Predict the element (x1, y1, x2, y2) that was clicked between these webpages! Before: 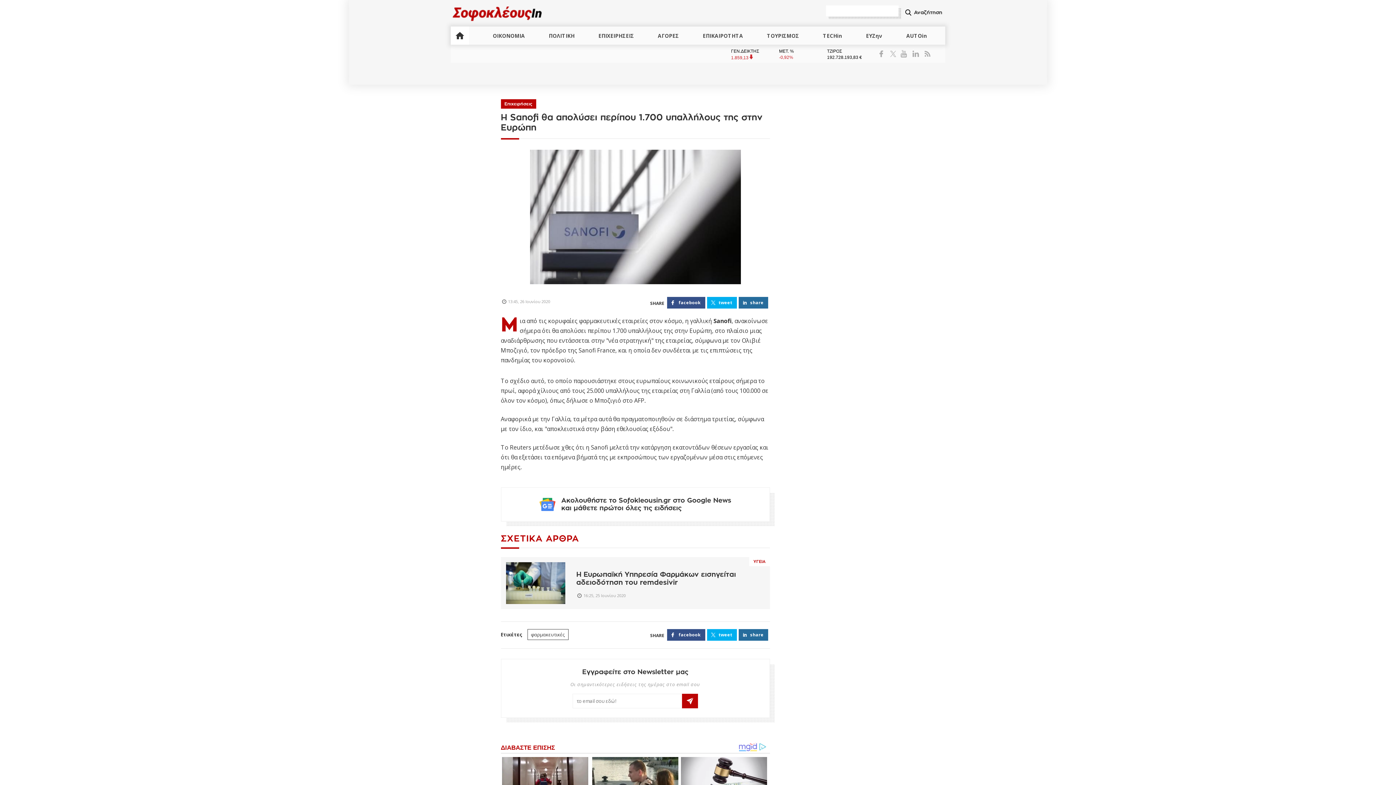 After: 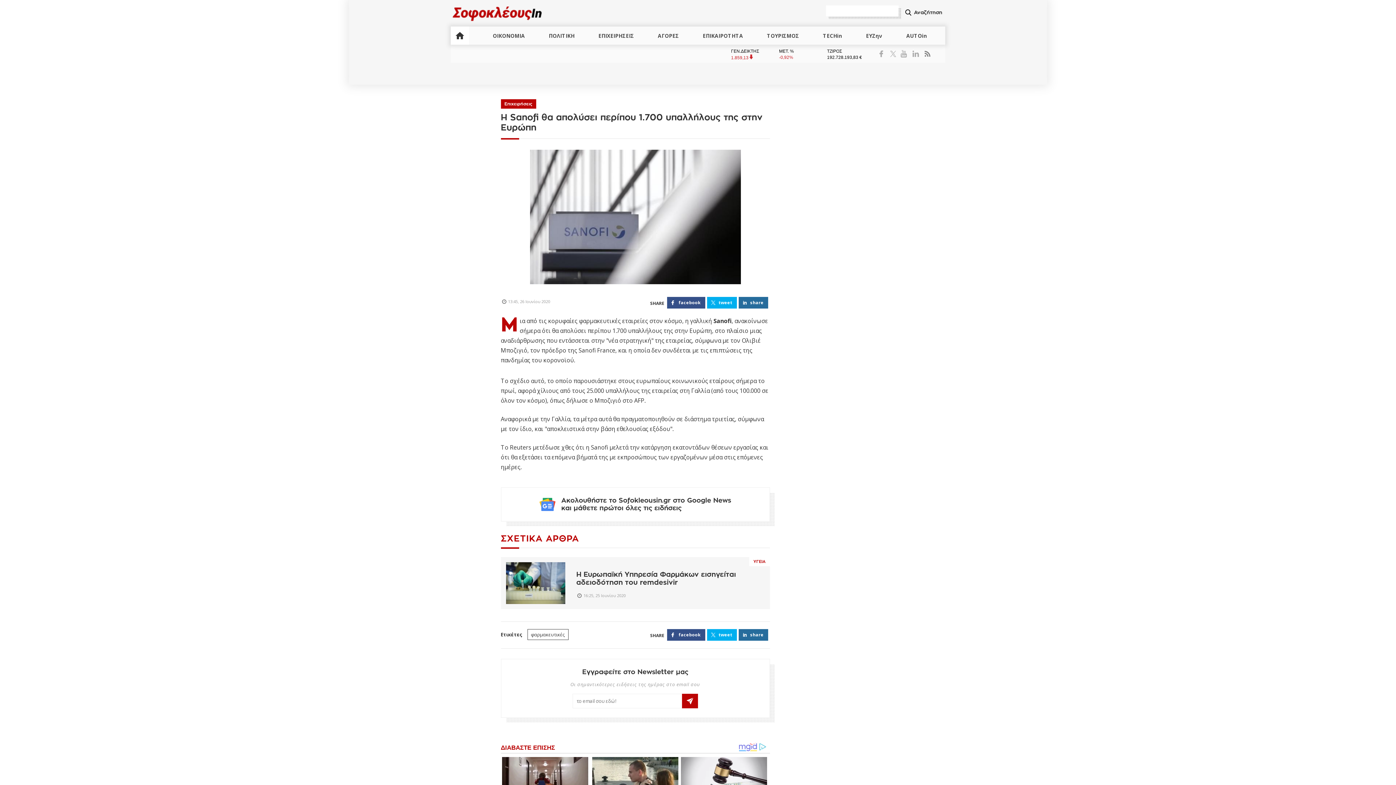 Action: label: RSS bbox: (921, 44, 930, 62)